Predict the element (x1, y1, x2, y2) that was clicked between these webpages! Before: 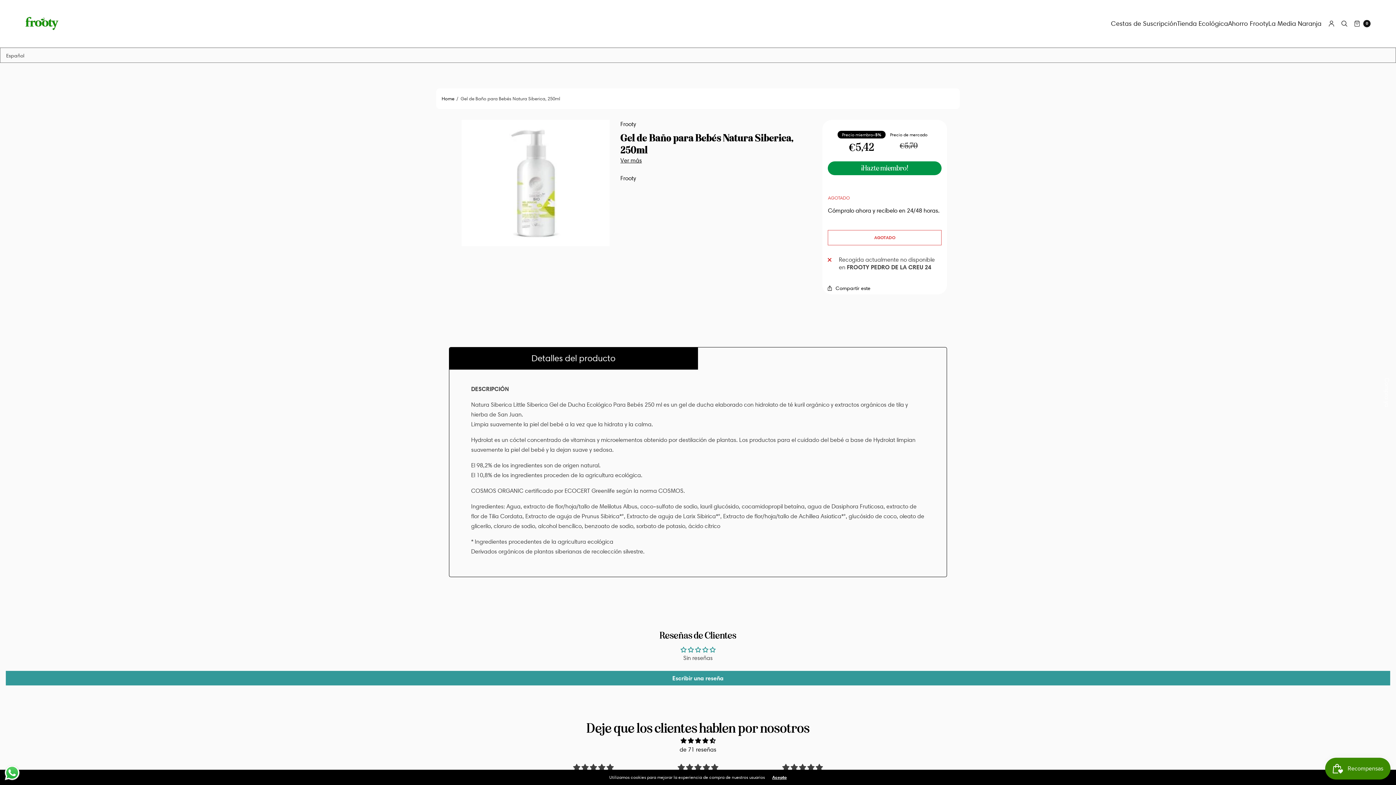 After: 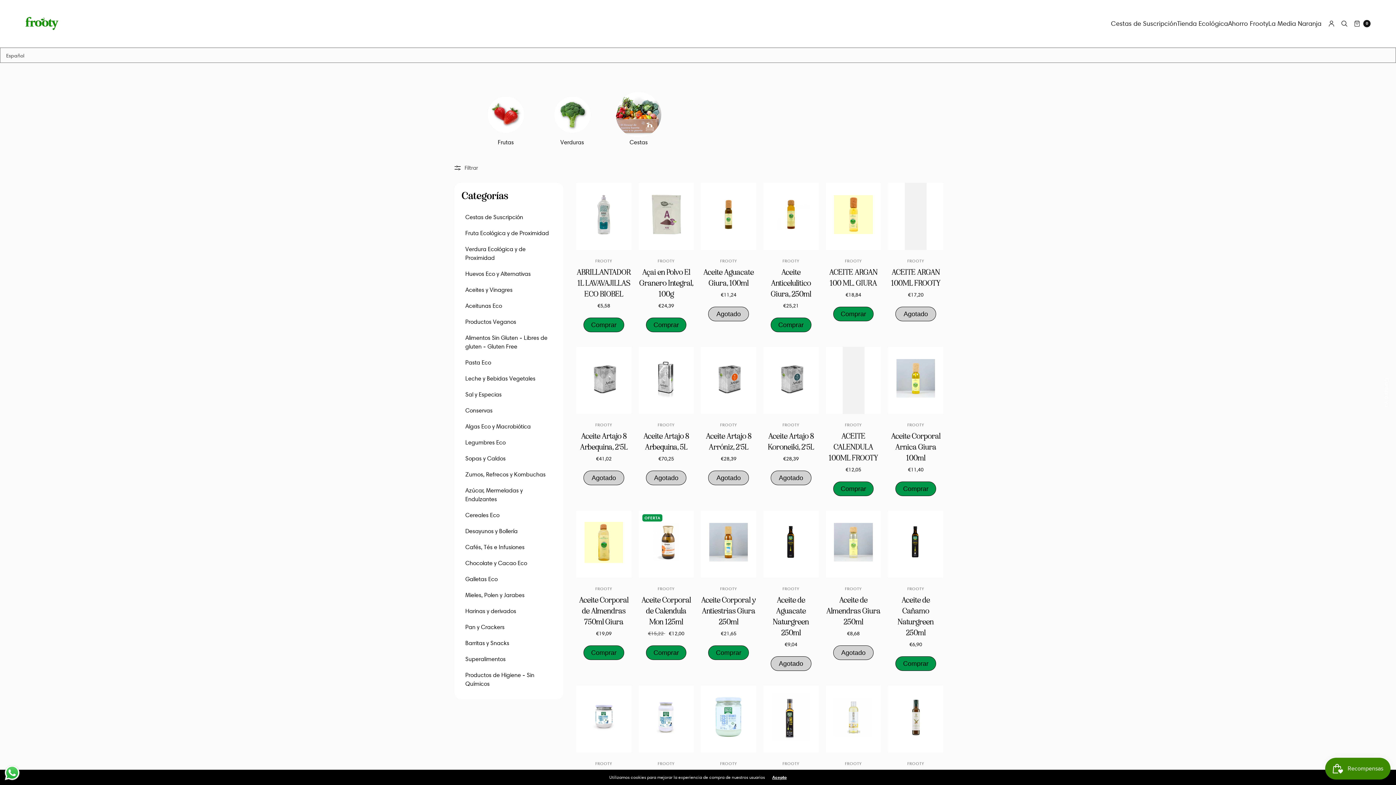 Action: label: Frooty bbox: (620, 120, 636, 127)